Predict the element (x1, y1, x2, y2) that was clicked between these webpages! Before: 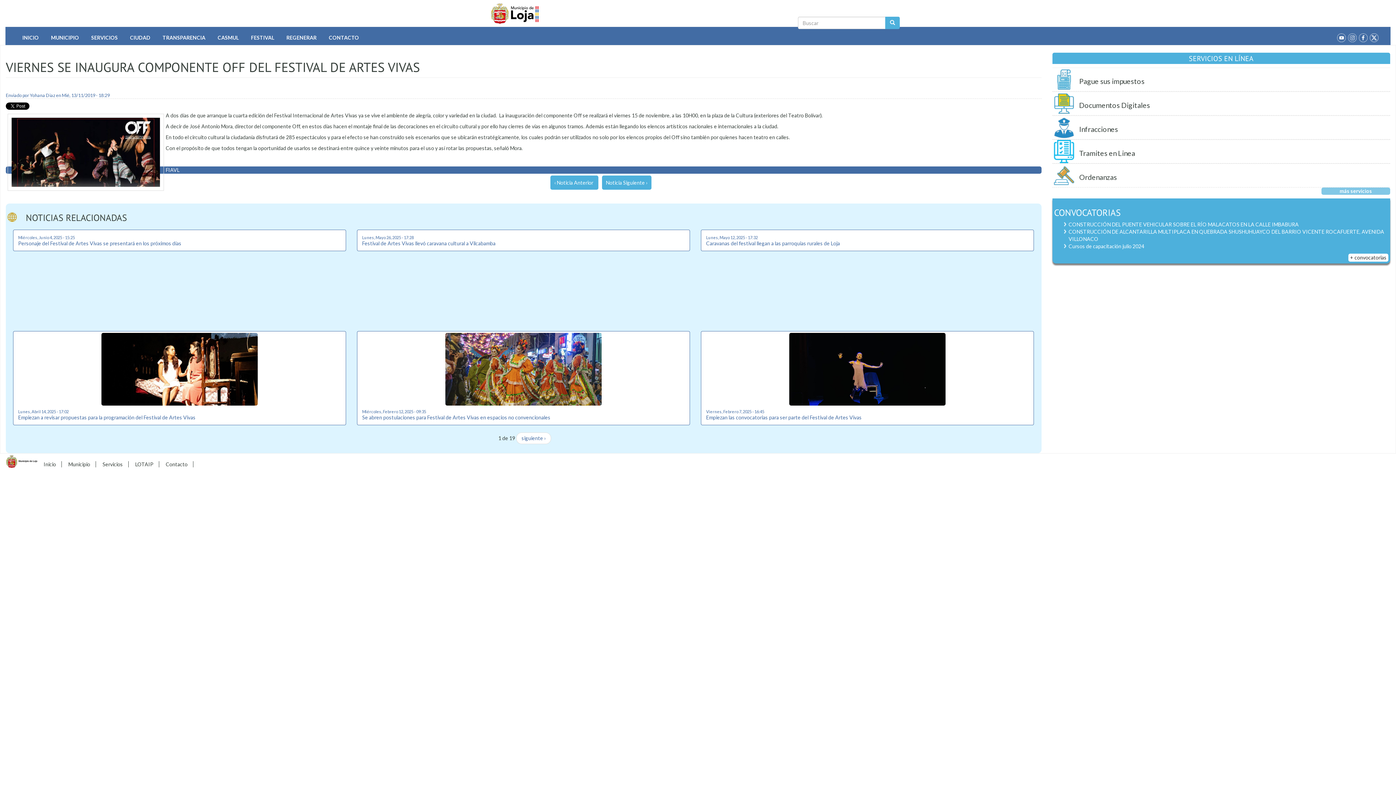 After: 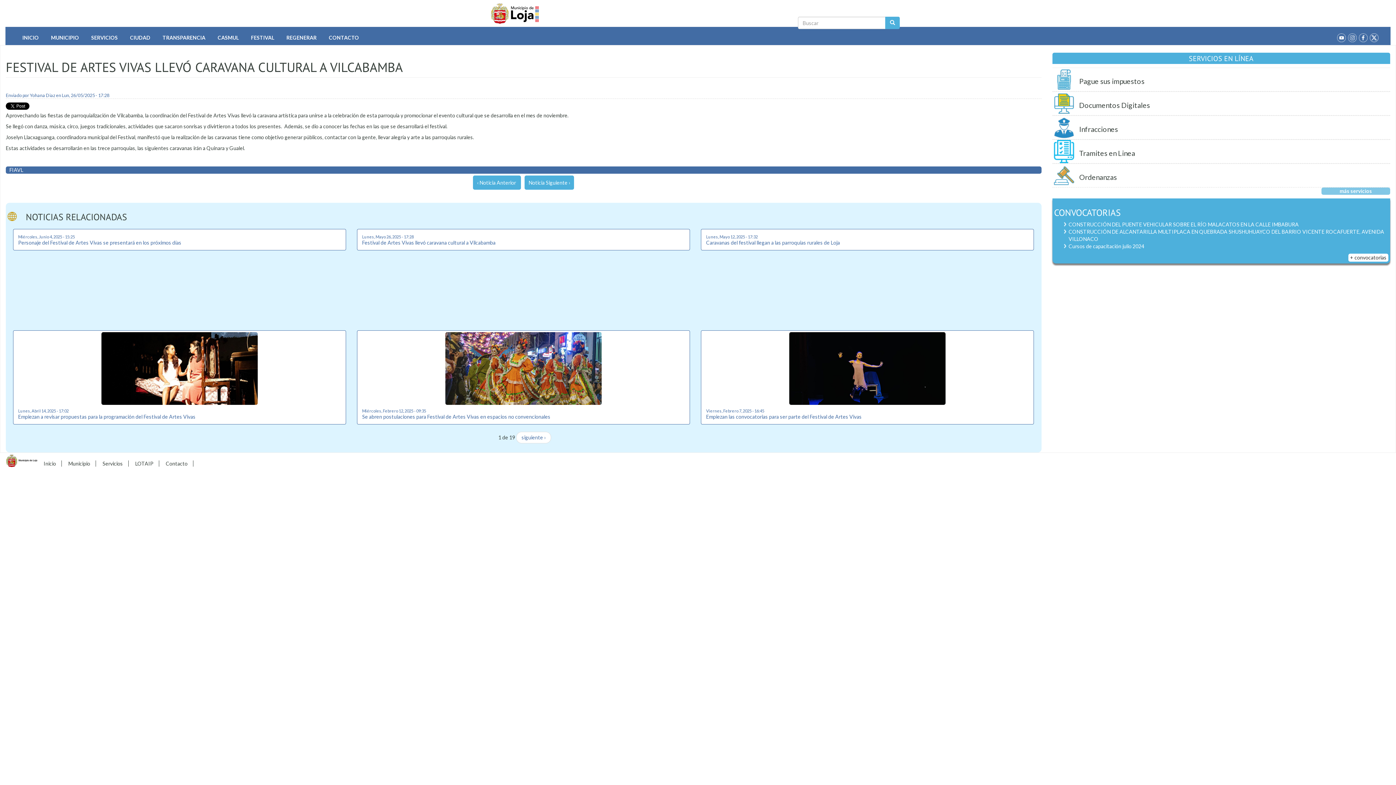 Action: label: Festival de Artes Vivas llevó caravana cultural a Vilcabamba bbox: (362, 240, 495, 246)